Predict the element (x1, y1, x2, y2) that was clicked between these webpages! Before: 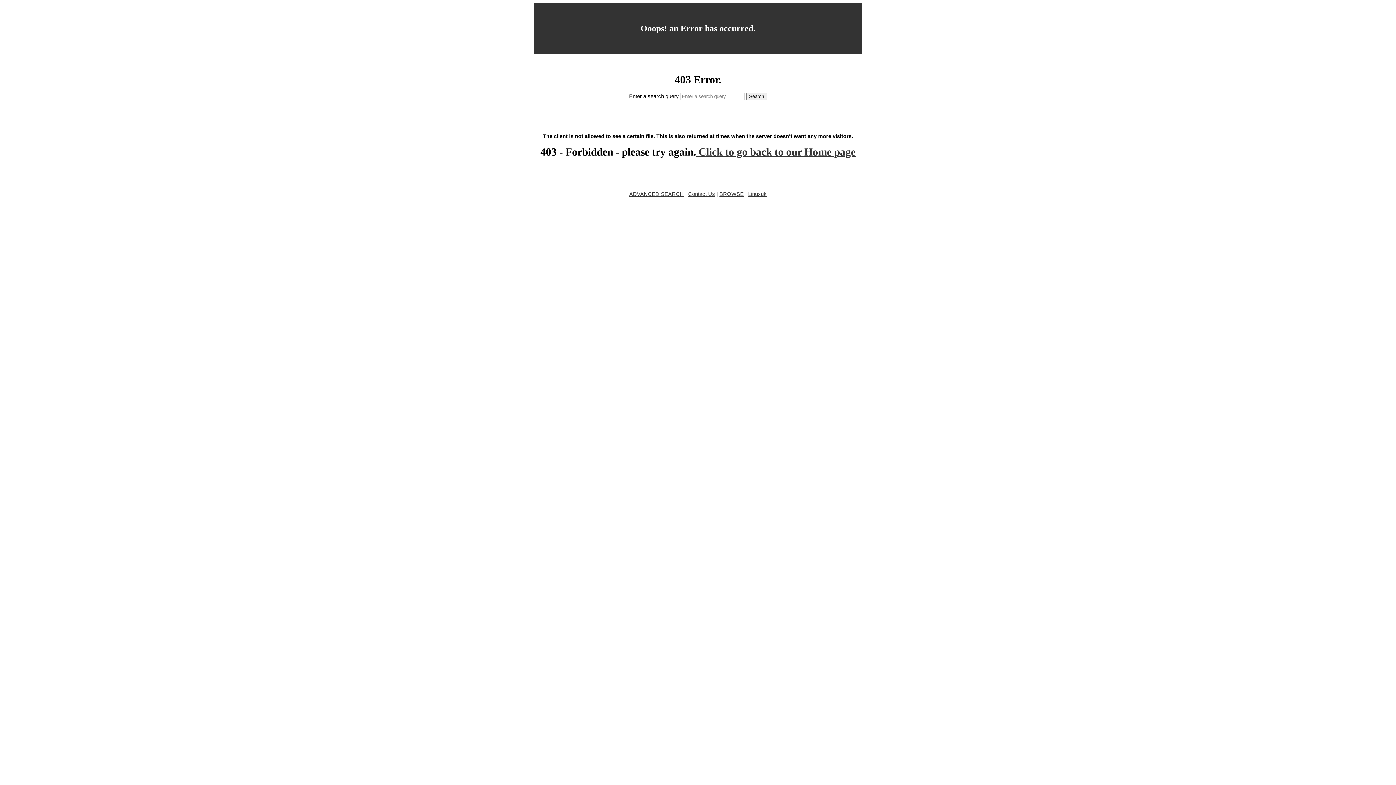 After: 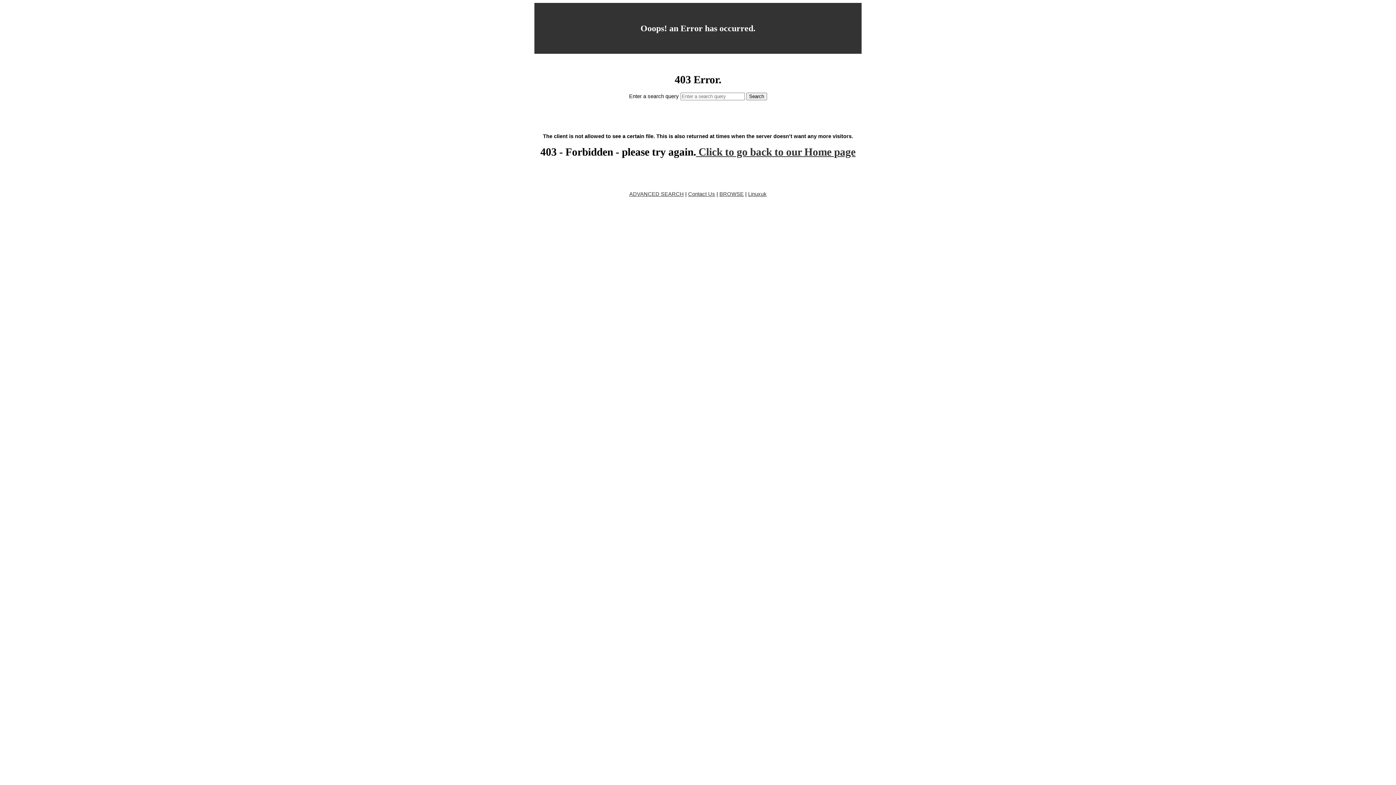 Action: label: Contact Us bbox: (688, 191, 715, 197)